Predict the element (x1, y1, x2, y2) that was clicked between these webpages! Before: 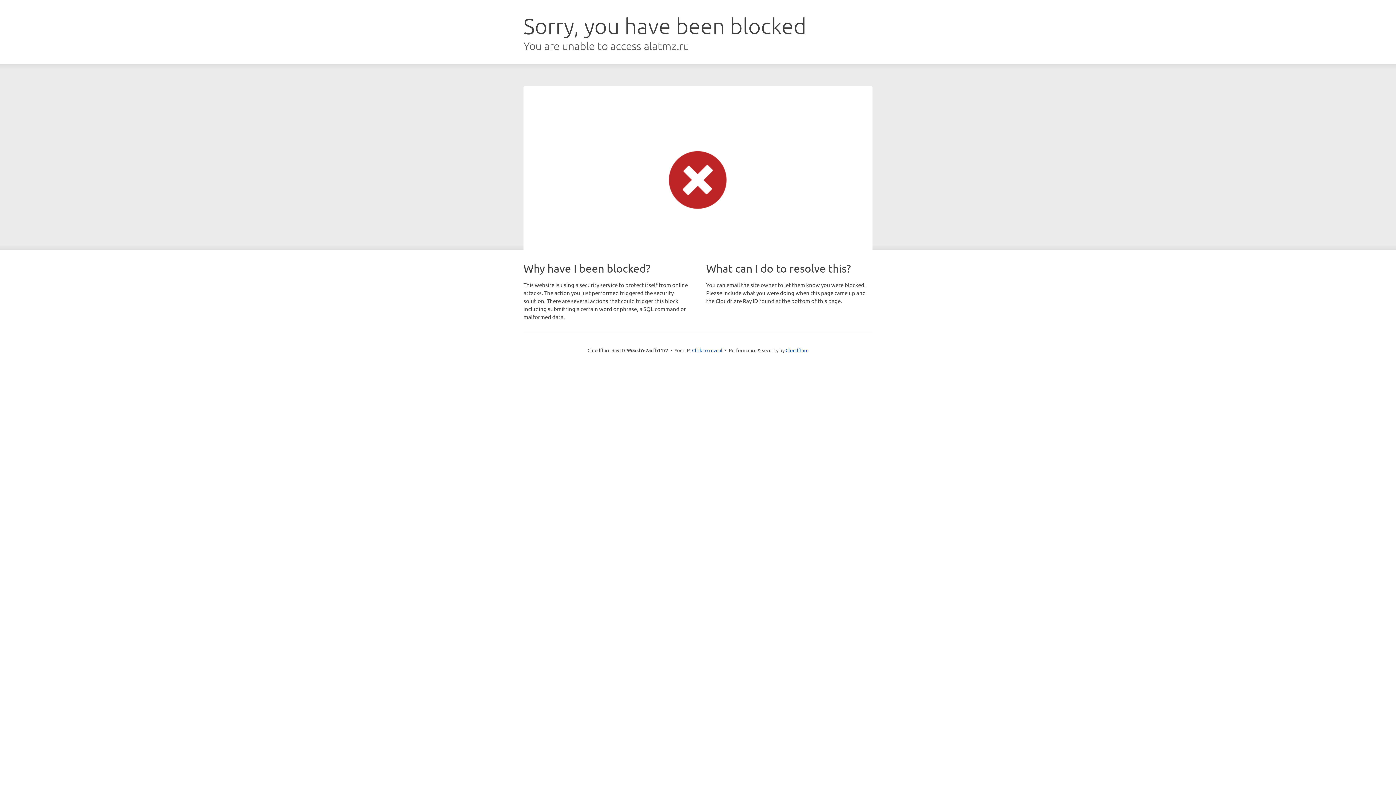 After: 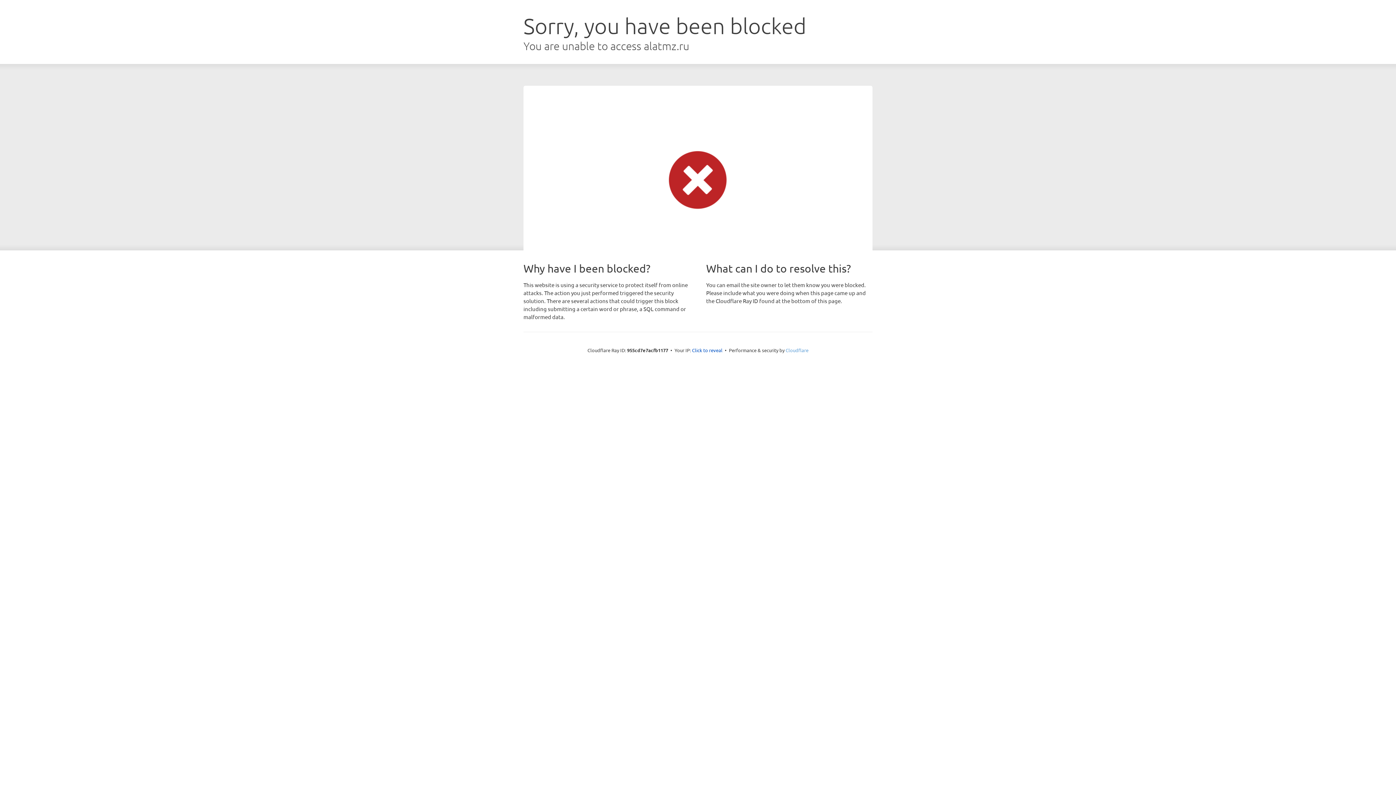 Action: bbox: (785, 347, 808, 353) label: Cloudflare